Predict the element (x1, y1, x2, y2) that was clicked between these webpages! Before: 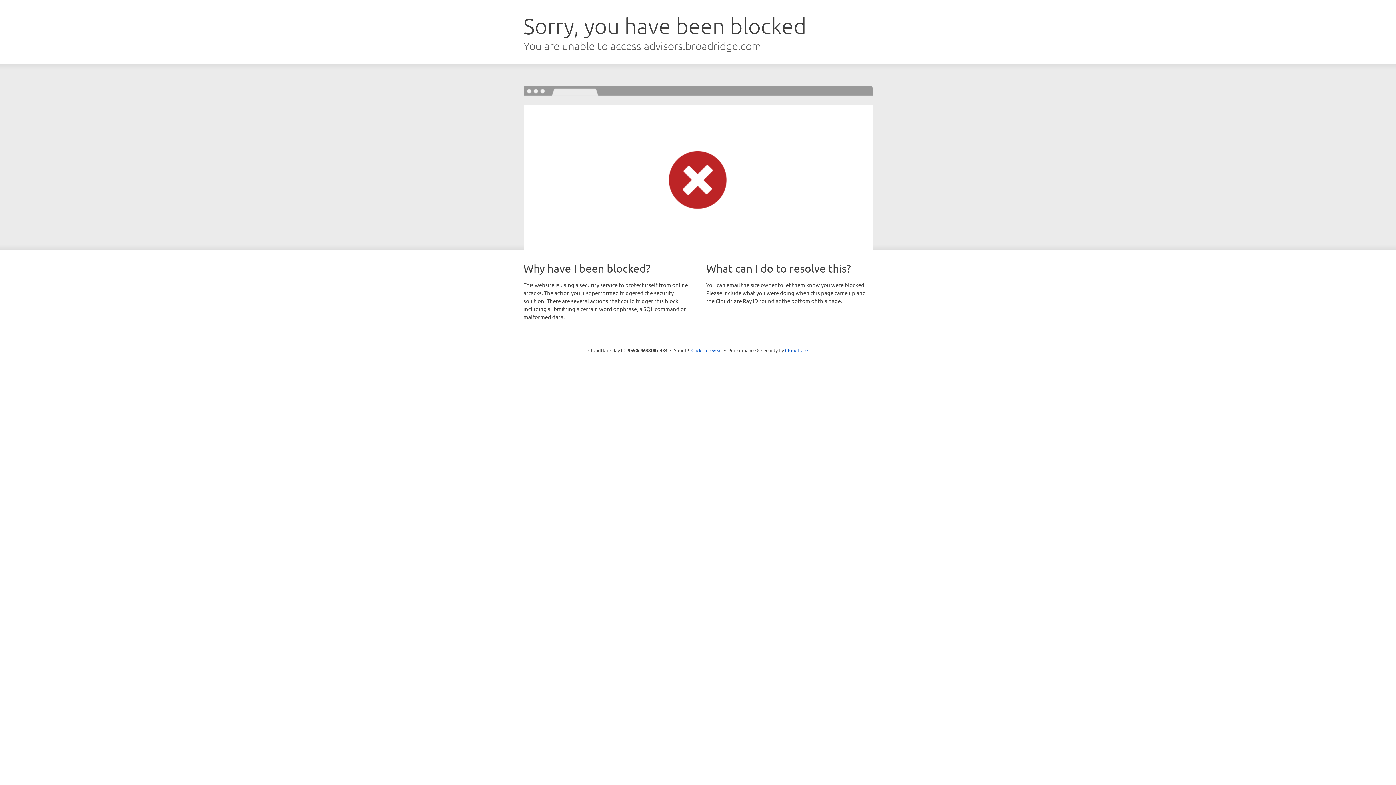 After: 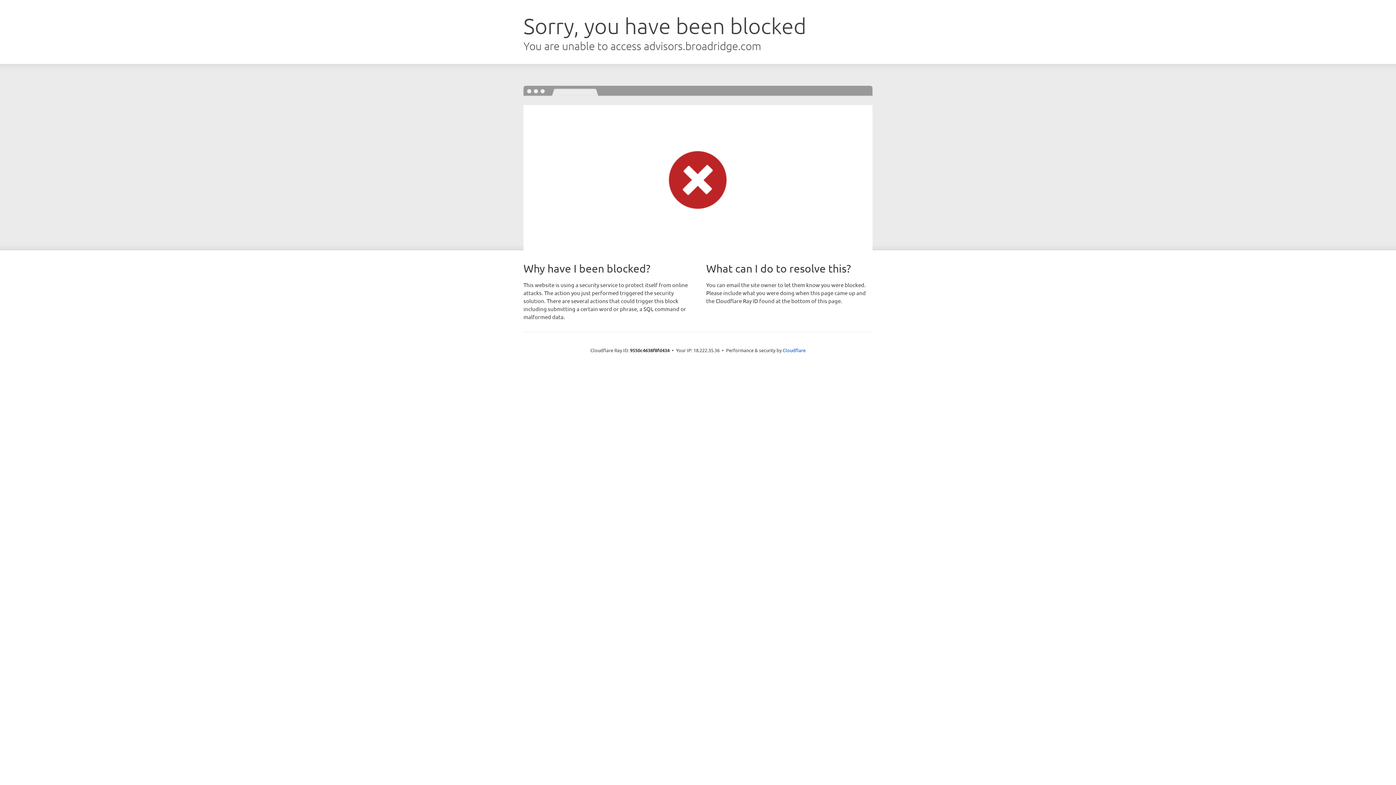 Action: bbox: (691, 346, 722, 353) label: Click to reveal